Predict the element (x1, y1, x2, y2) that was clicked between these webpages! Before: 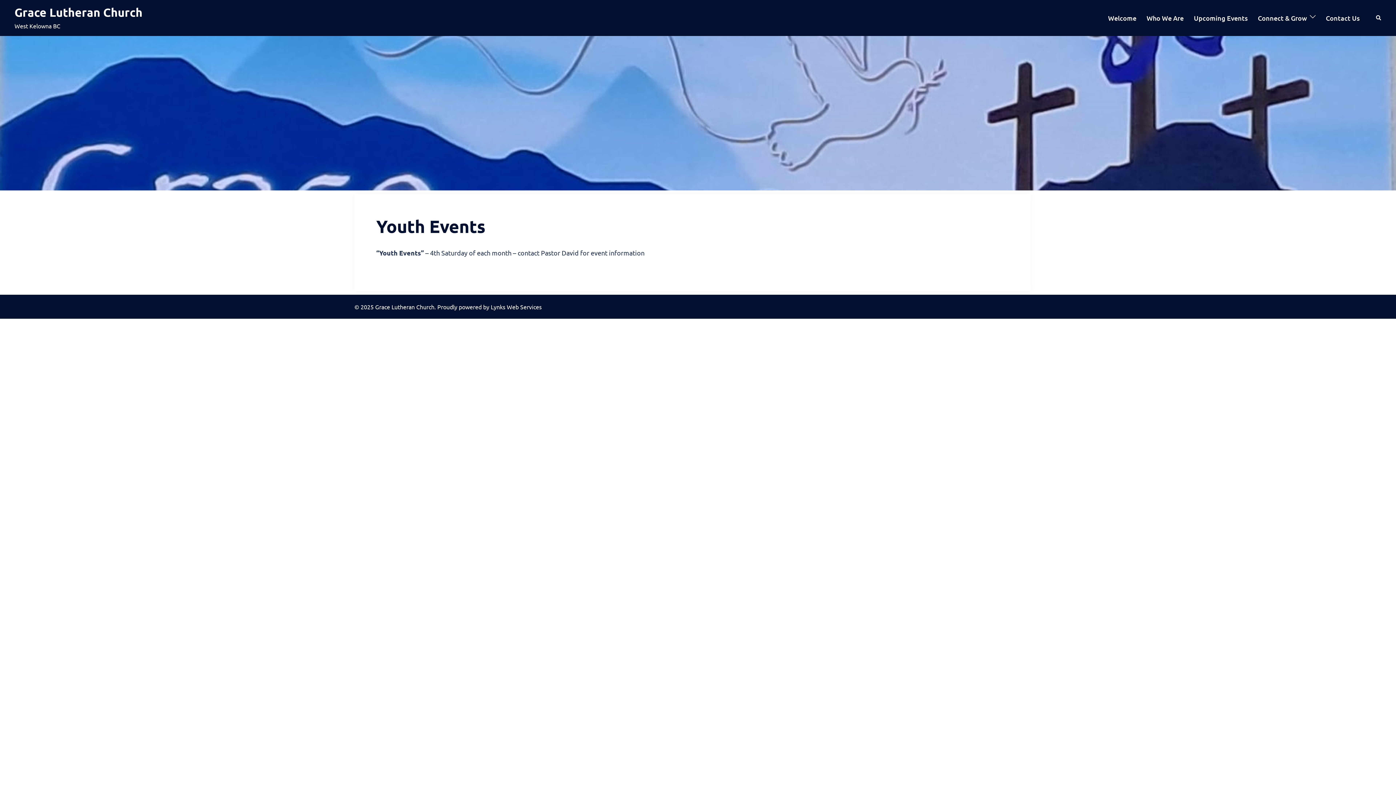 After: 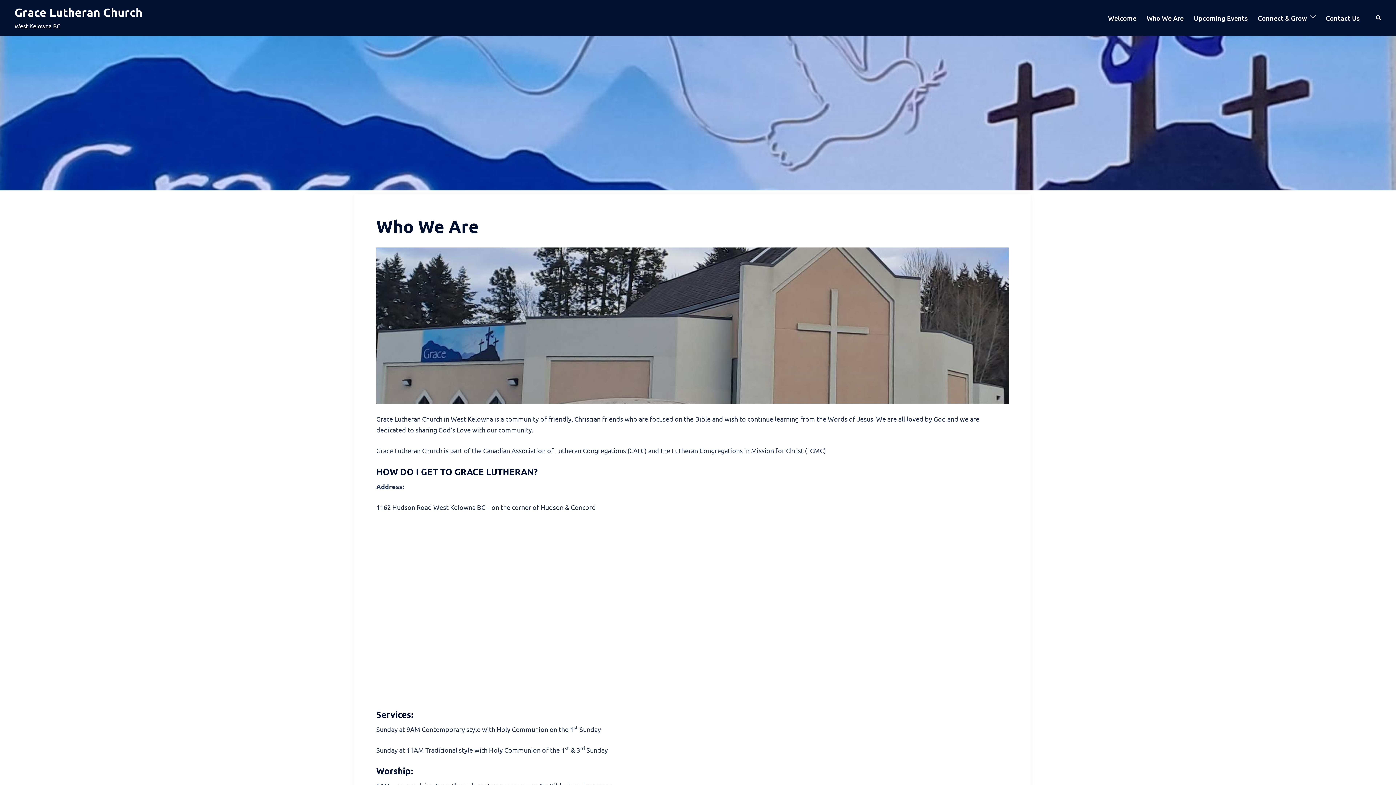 Action: bbox: (1146, 12, 1184, 23) label: Who We Are